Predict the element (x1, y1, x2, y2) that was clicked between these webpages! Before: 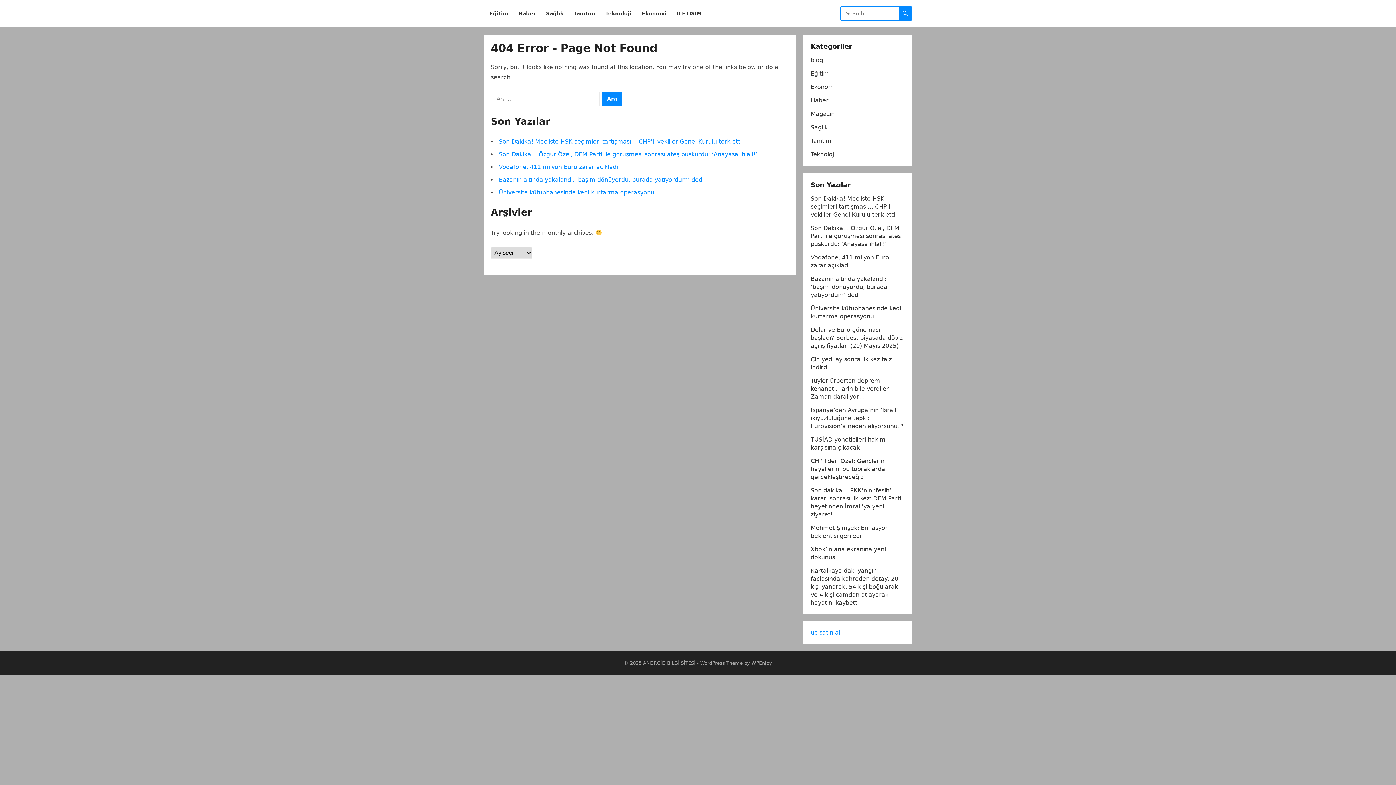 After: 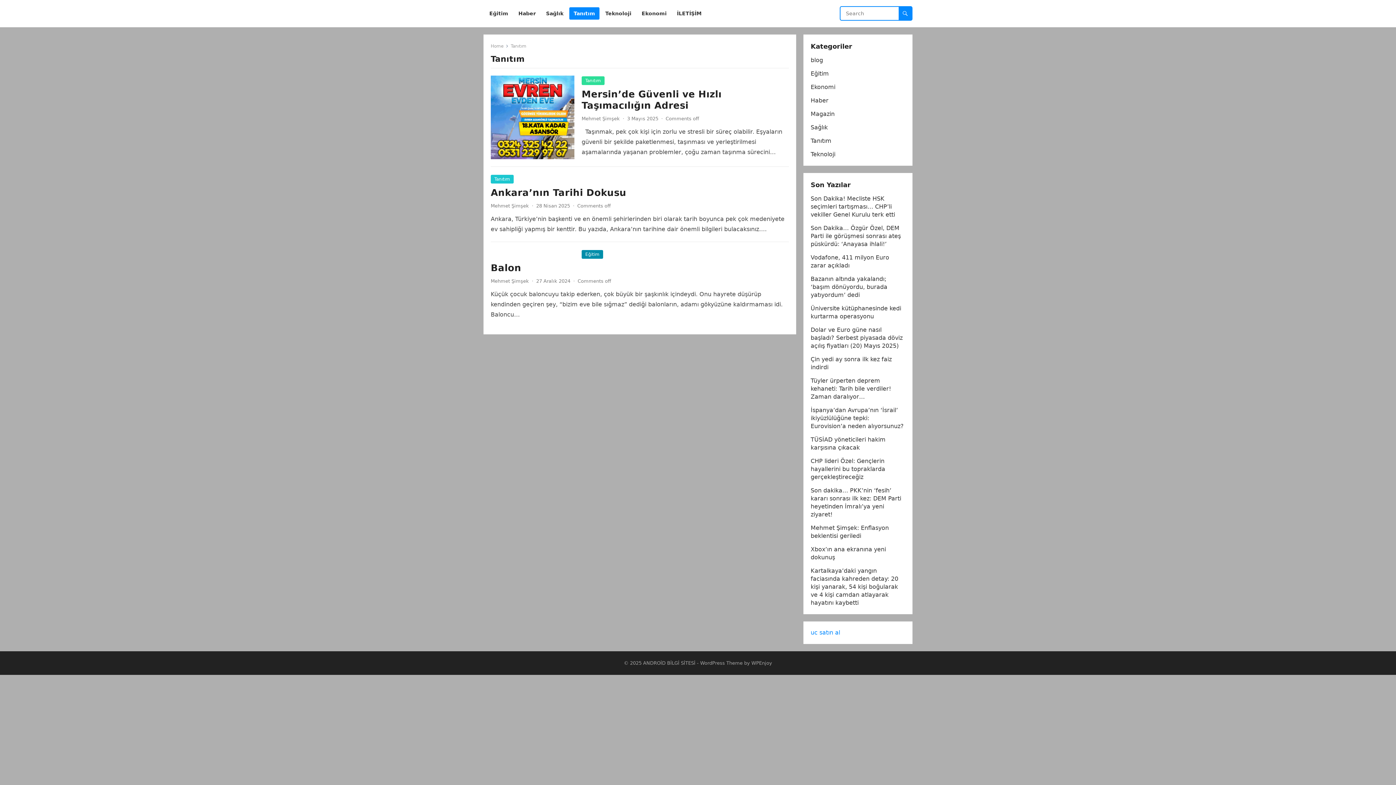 Action: bbox: (810, 137, 831, 144) label: Tanıtım